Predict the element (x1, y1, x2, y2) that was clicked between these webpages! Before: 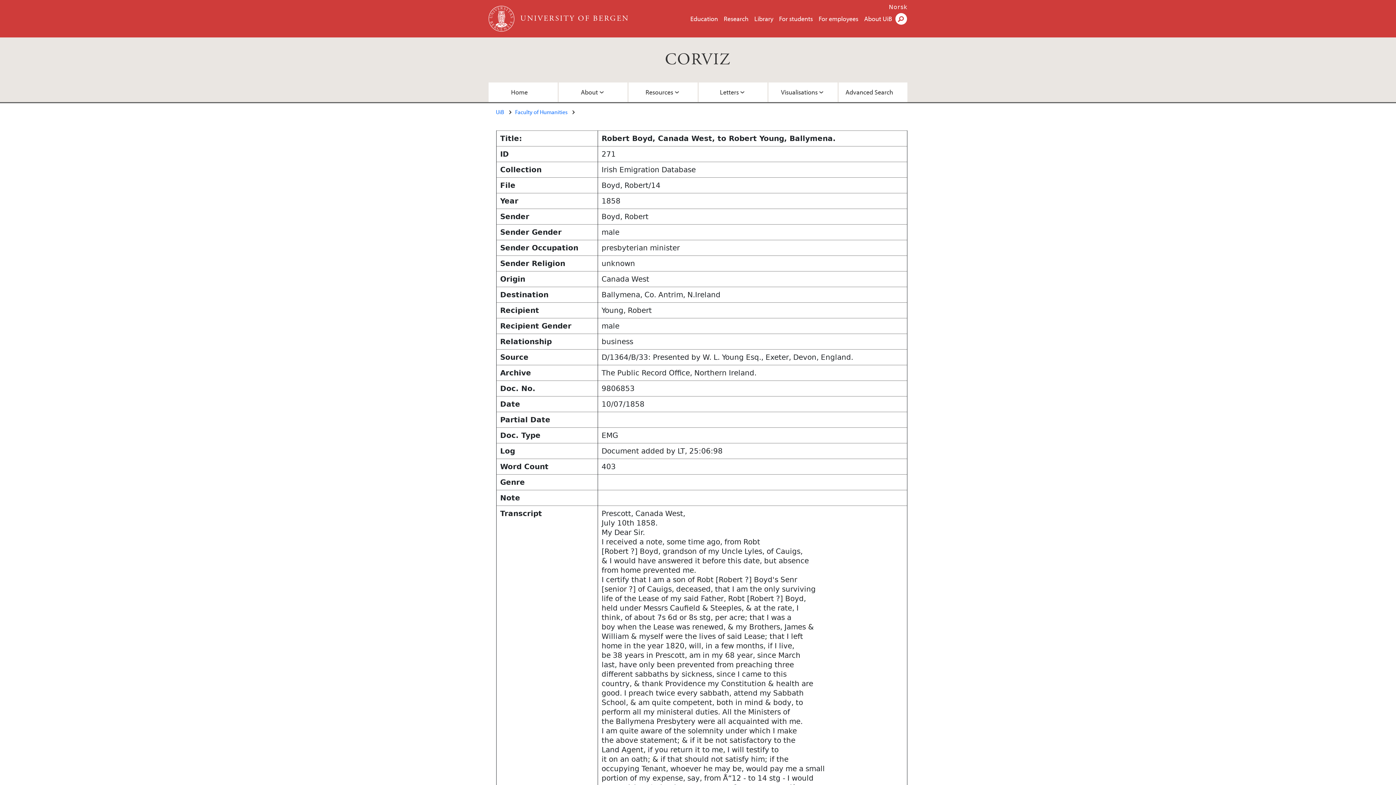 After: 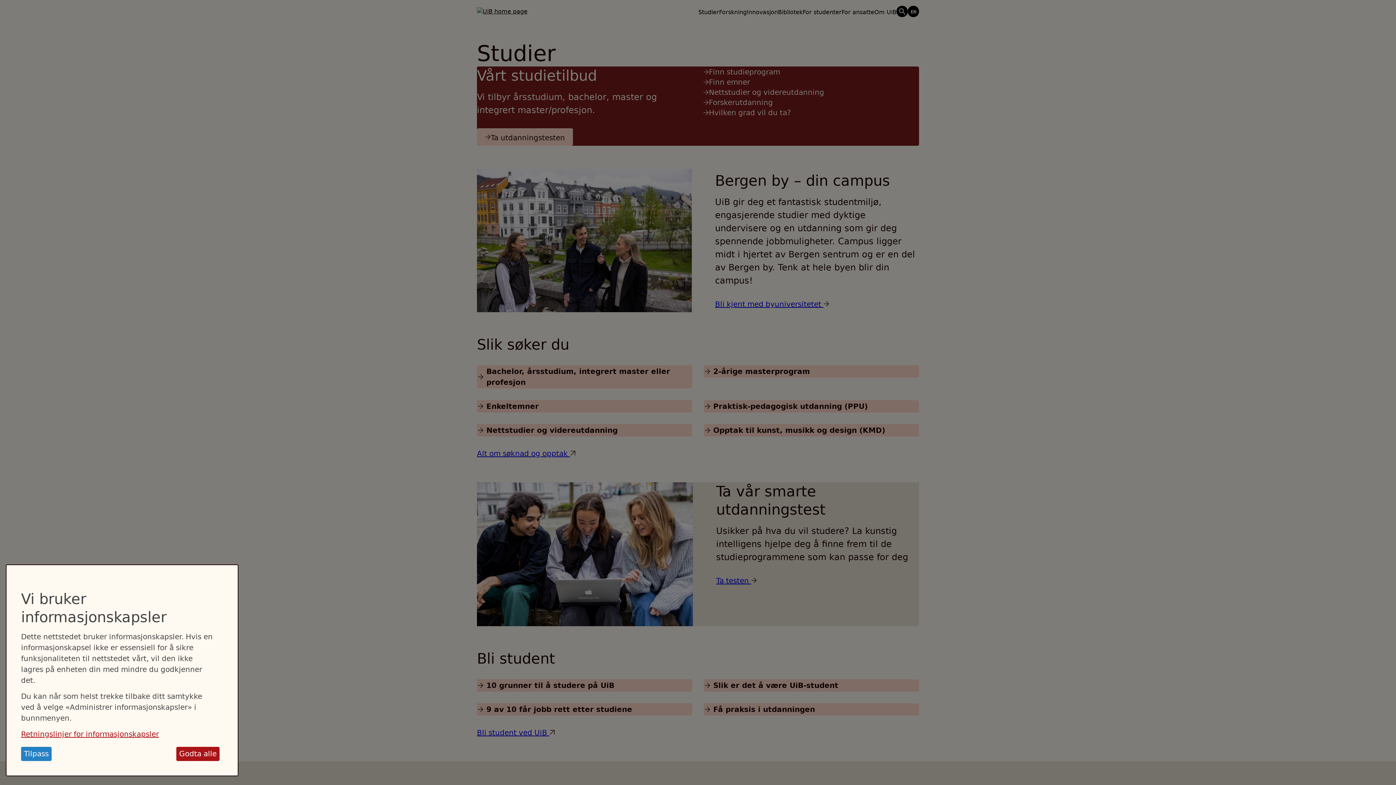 Action: label: Norsk bbox: (889, 3, 907, 10)